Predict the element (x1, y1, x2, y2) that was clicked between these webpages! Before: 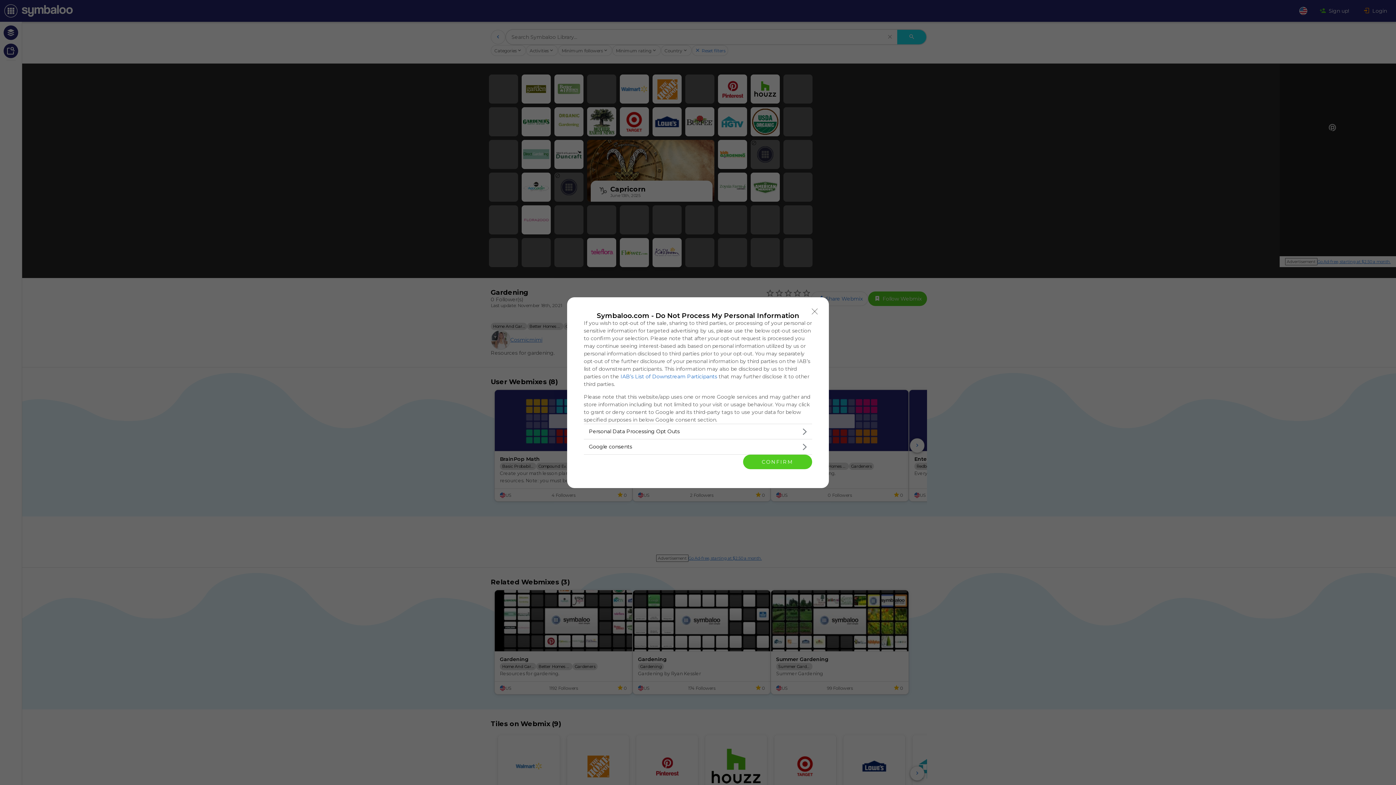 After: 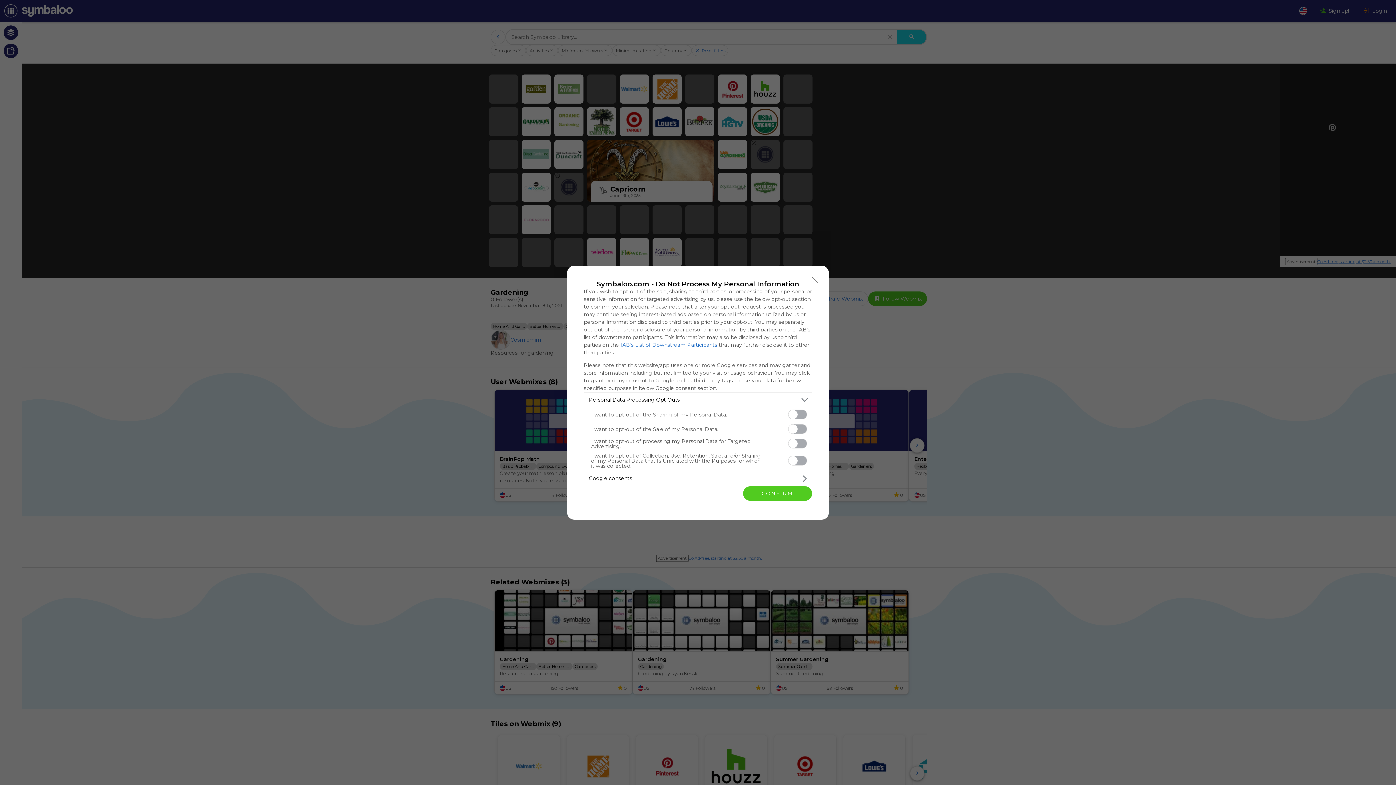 Action: bbox: (584, 424, 812, 439) label: Opt-Outs